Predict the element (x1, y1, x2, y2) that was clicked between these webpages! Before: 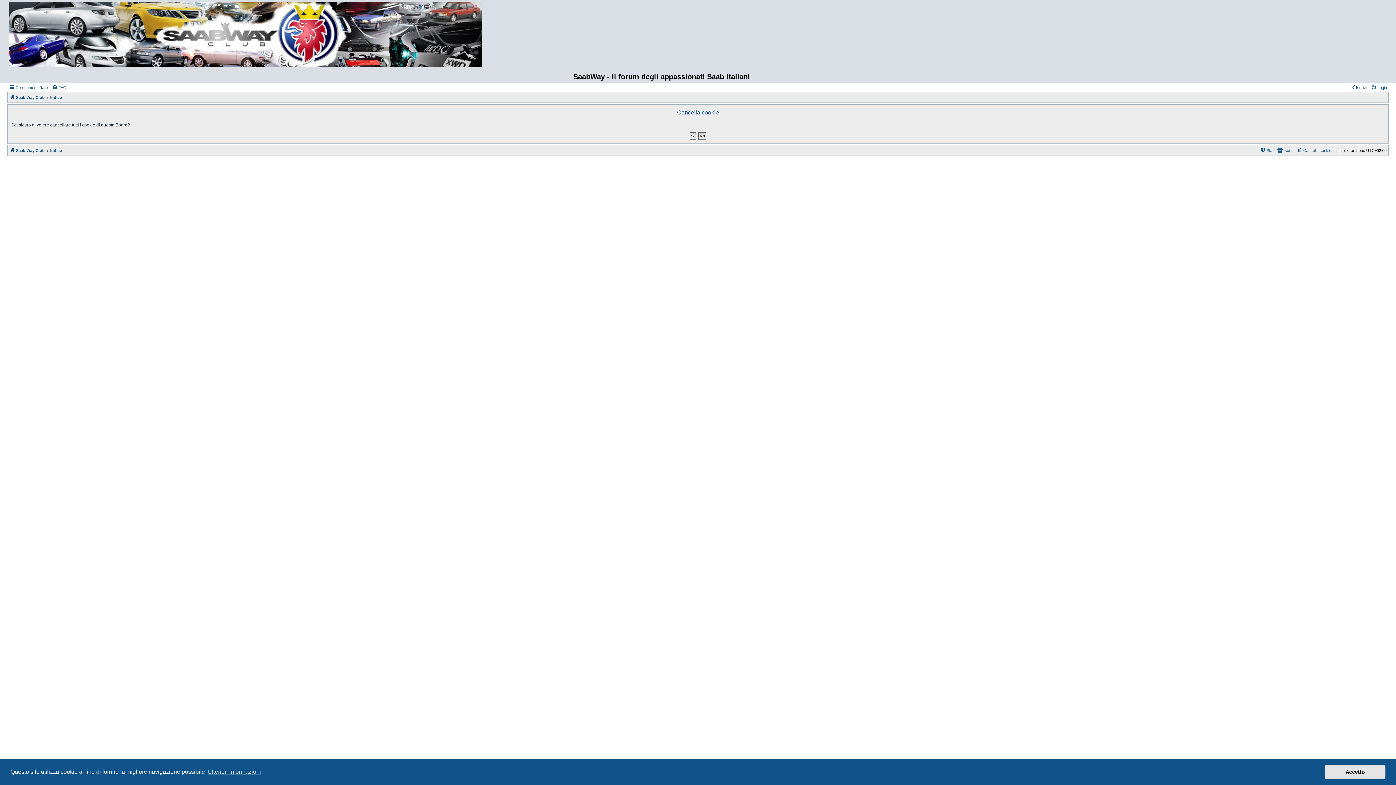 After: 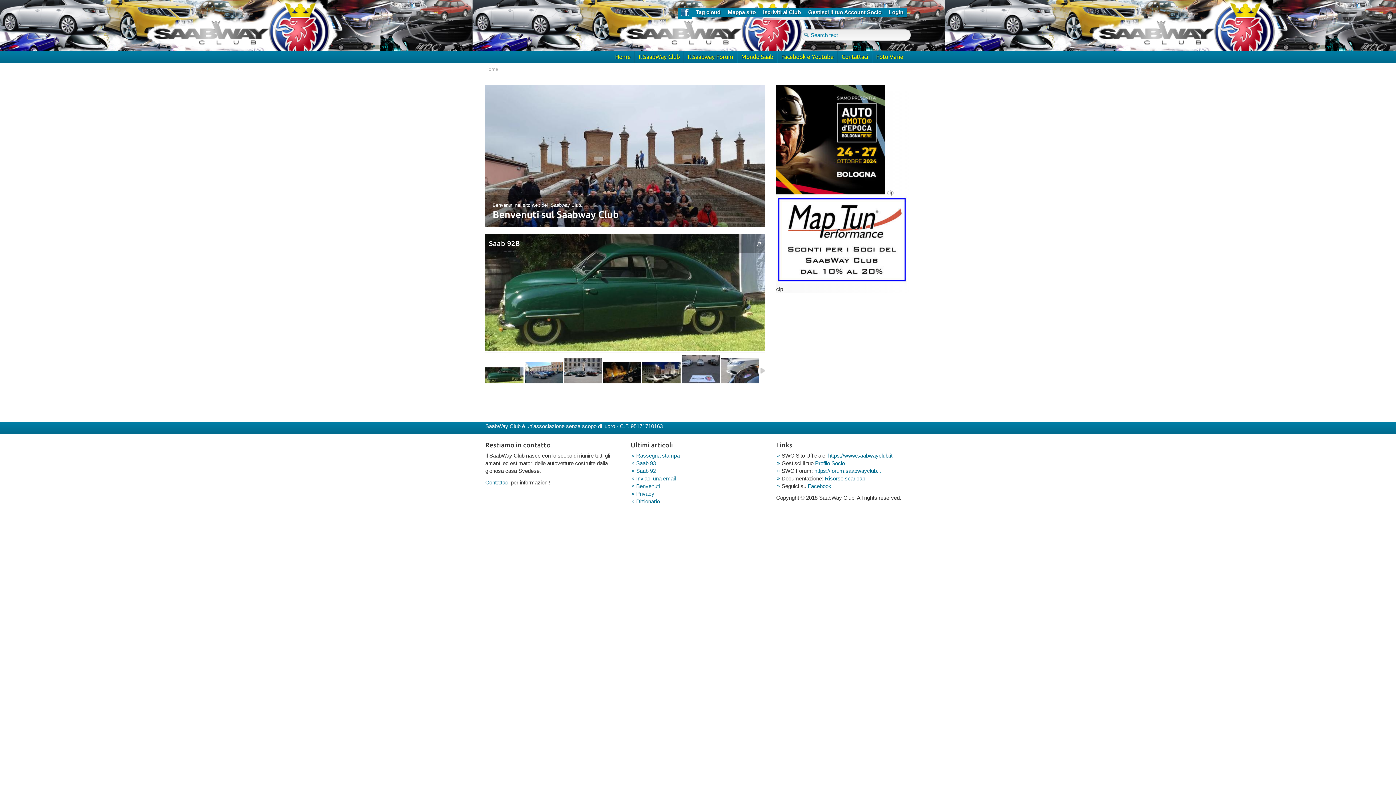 Action: label: Saab Way Club bbox: (9, 93, 44, 101)